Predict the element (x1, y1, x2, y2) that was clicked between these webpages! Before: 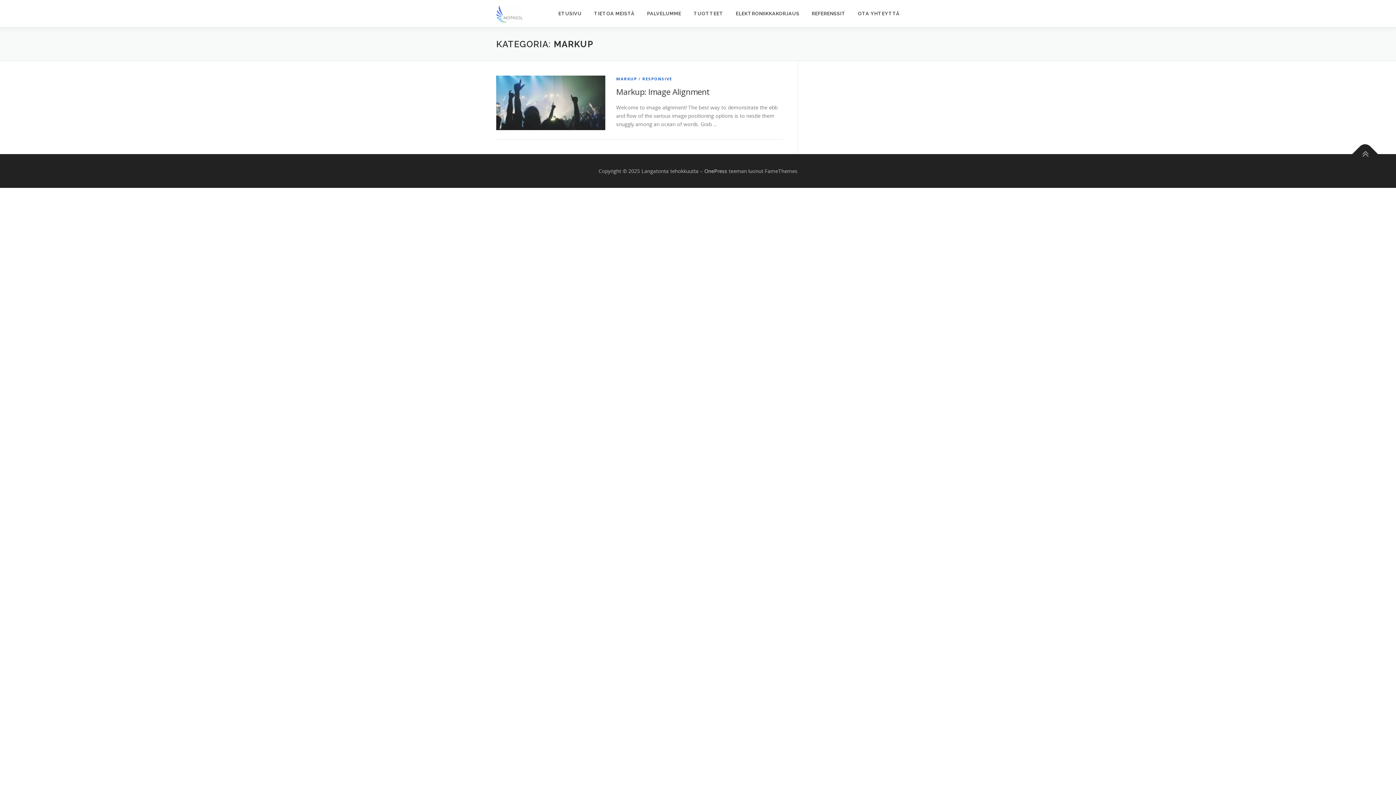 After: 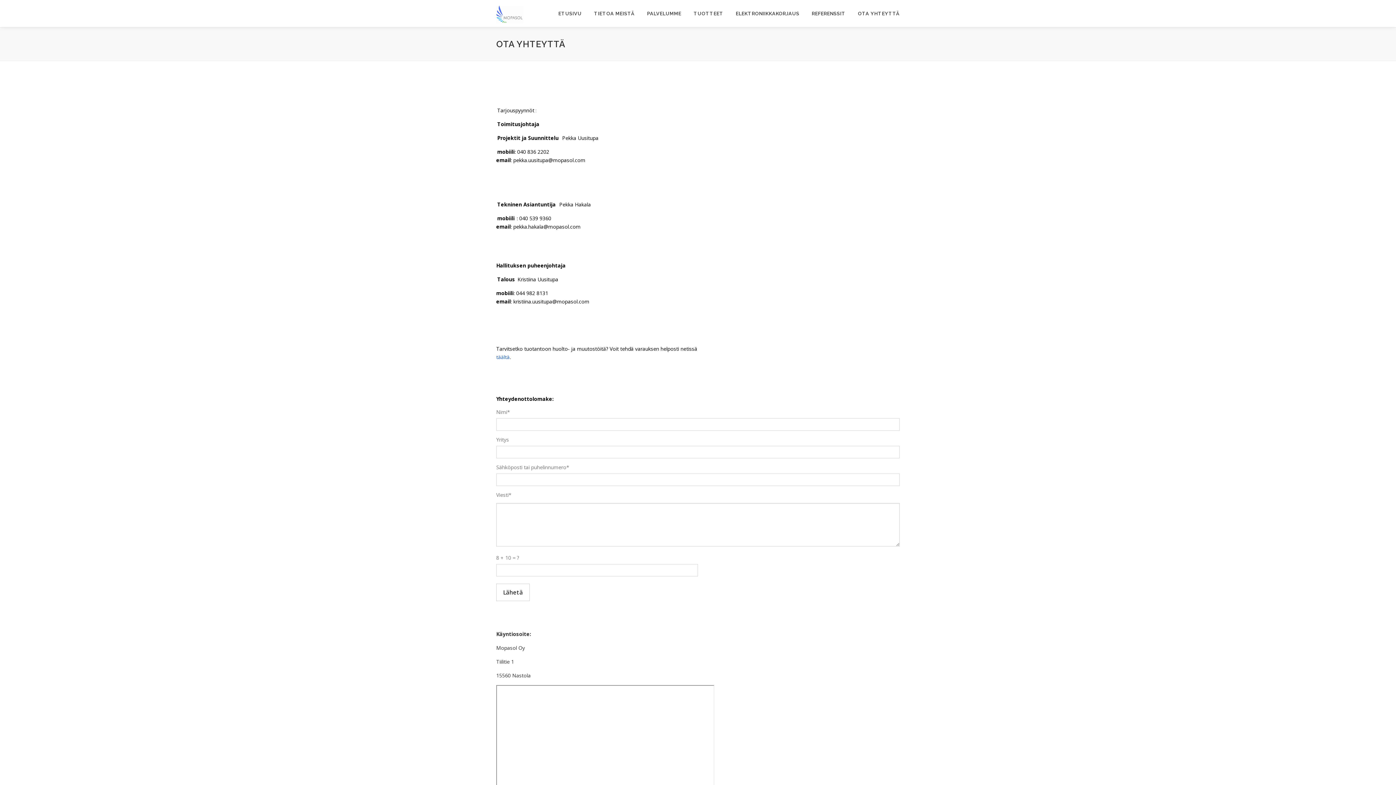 Action: bbox: (852, 0, 900, 27) label: OTA YHTEYTTÄ